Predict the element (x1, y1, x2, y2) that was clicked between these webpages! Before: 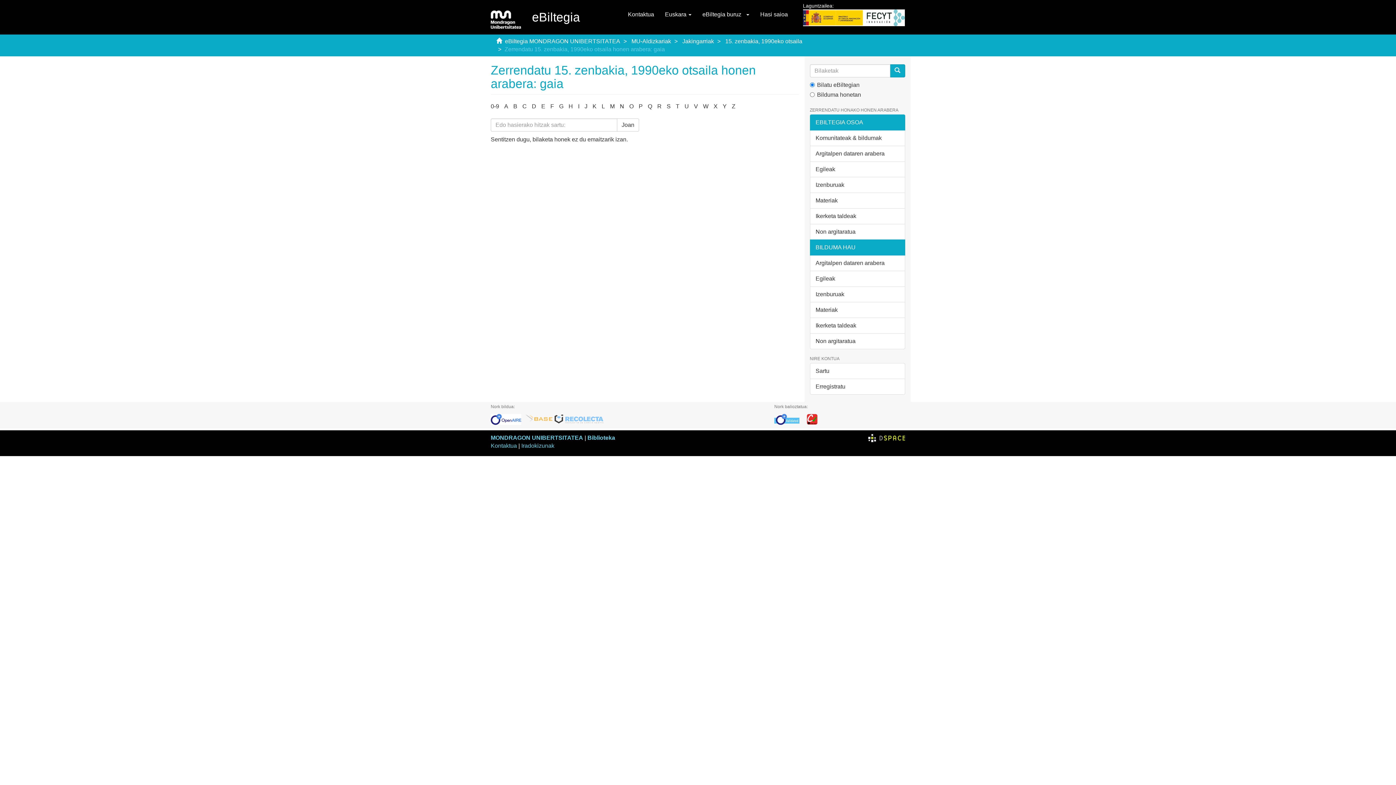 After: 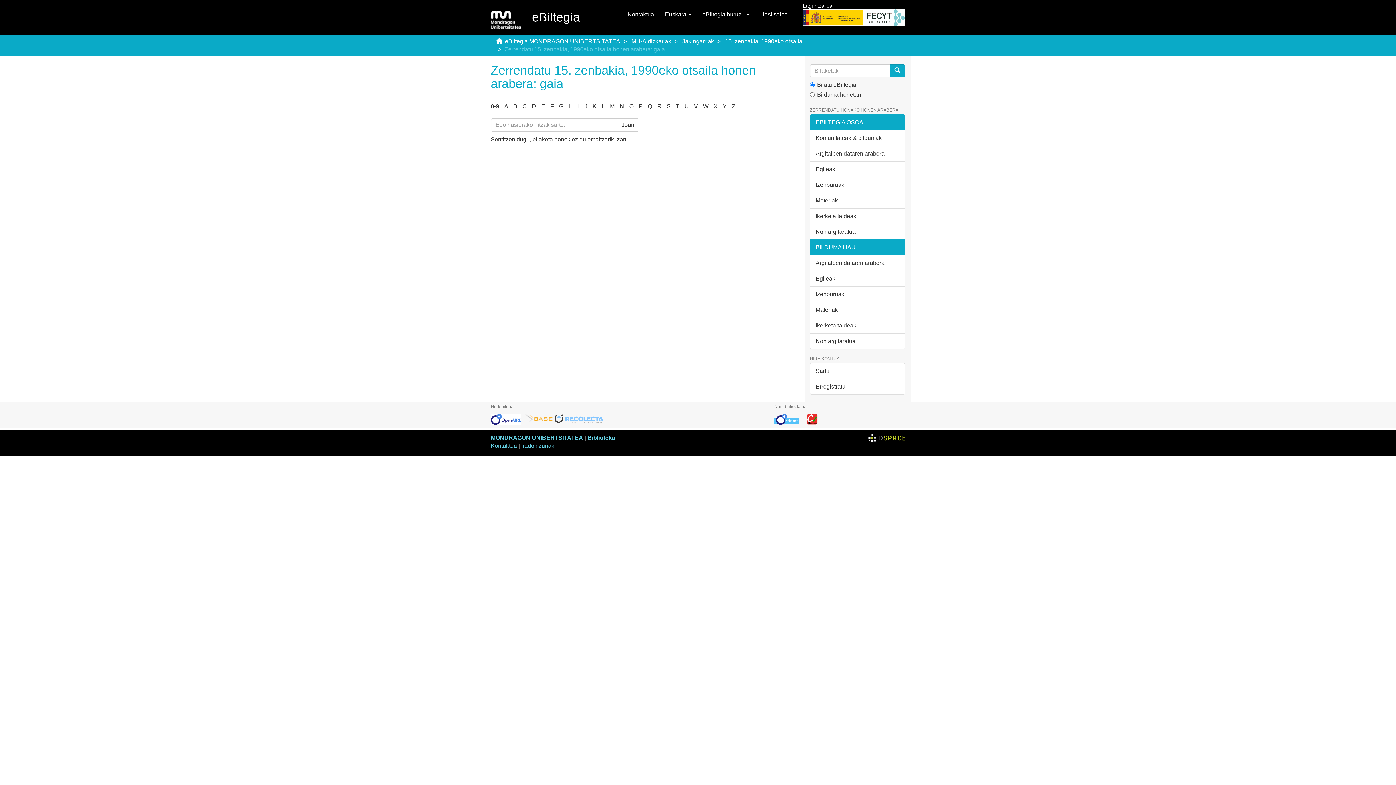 Action: bbox: (806, 416, 817, 421)